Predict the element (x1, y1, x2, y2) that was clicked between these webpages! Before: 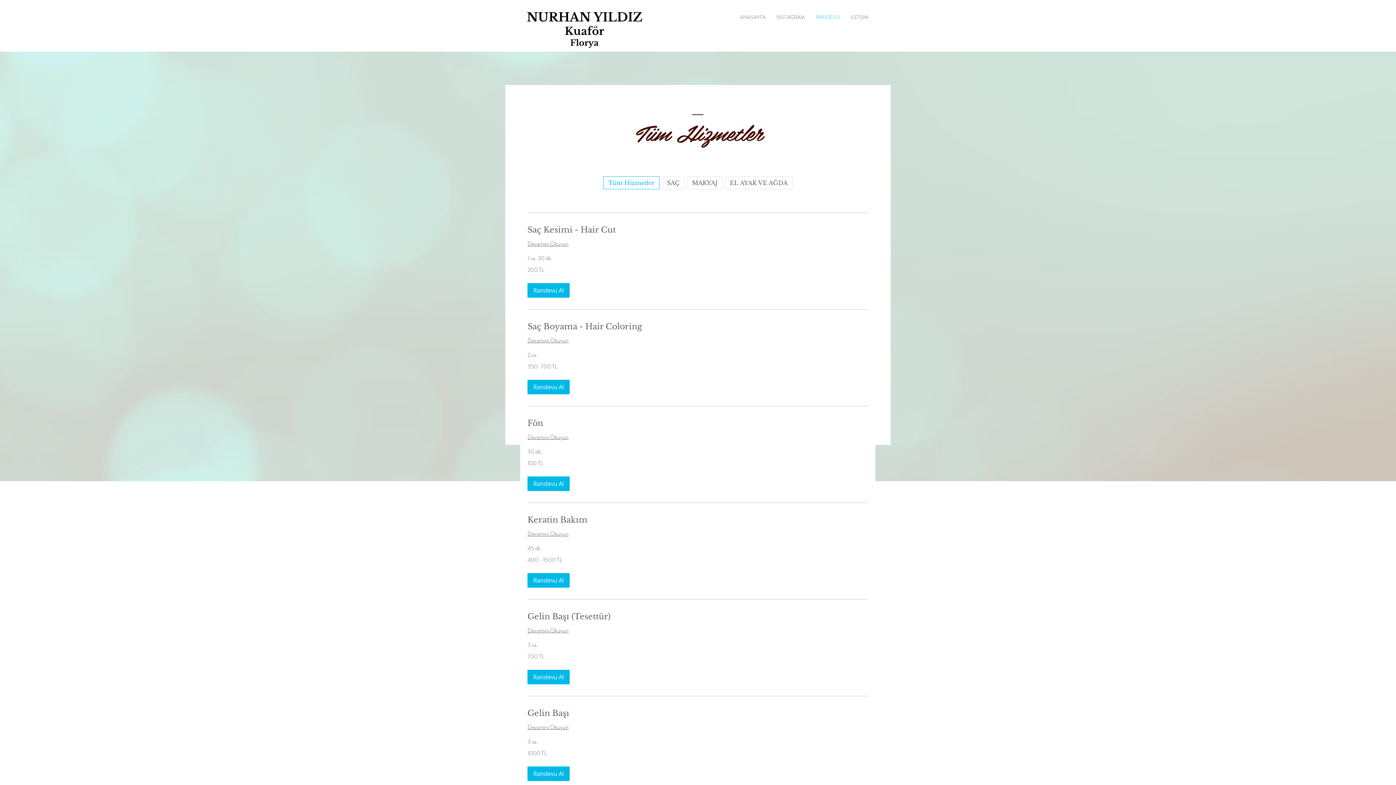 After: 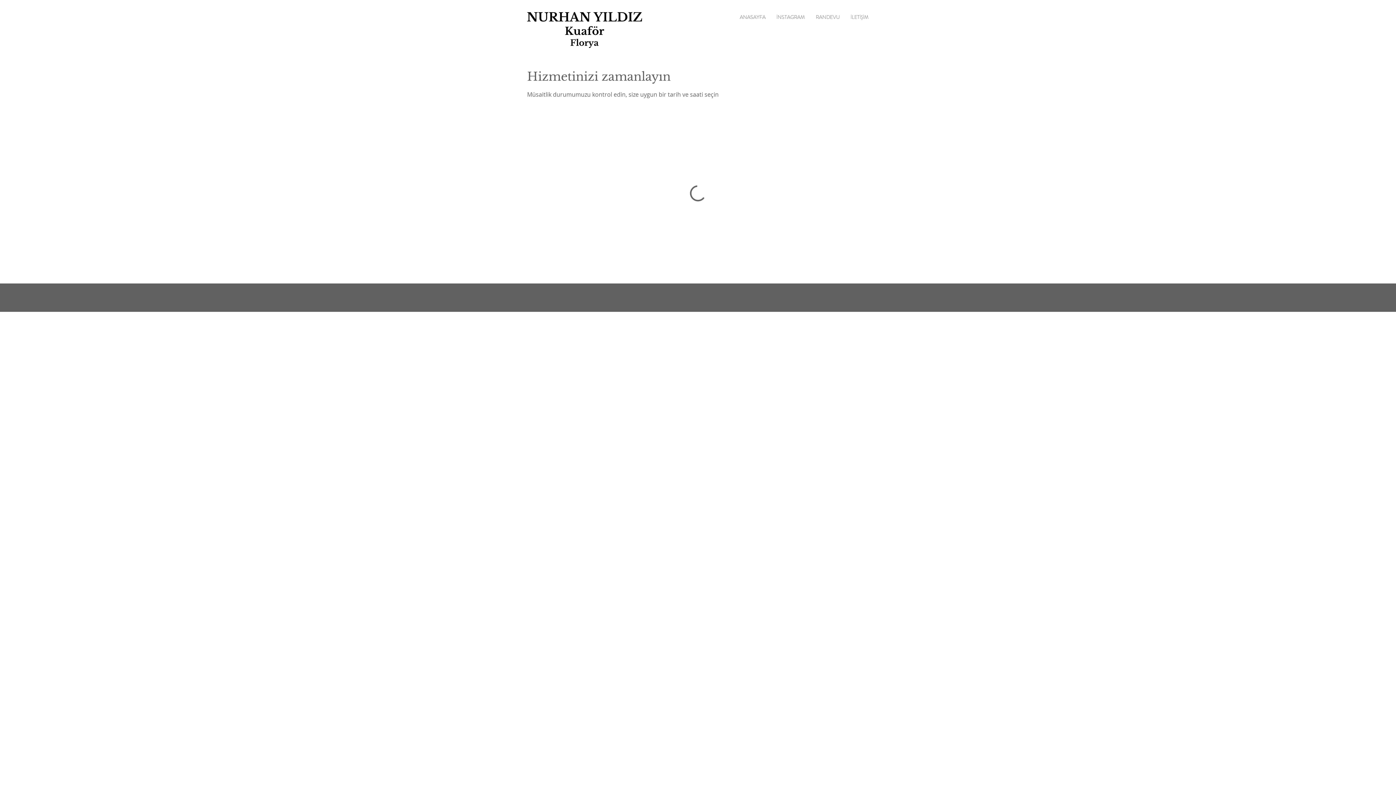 Action: bbox: (527, 418, 868, 428) label: Fön